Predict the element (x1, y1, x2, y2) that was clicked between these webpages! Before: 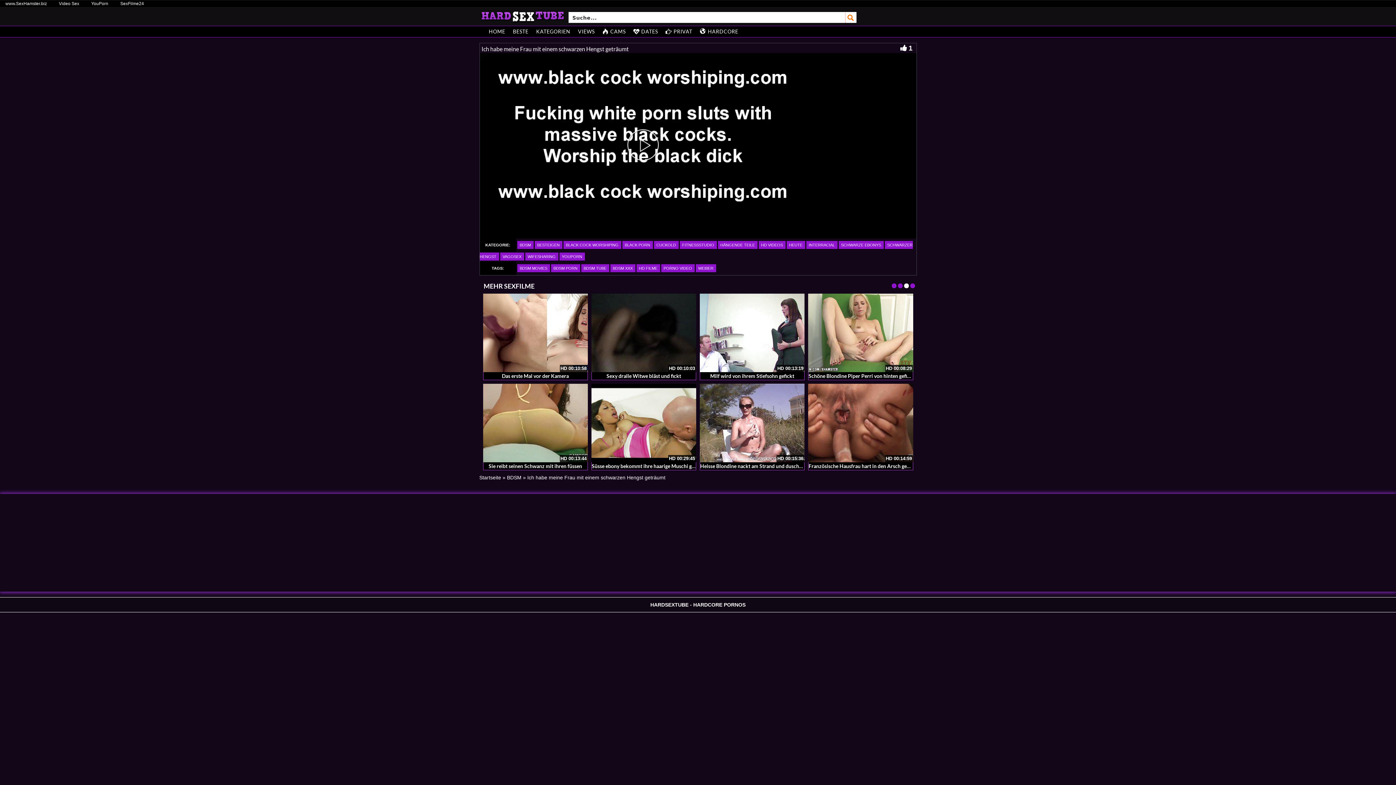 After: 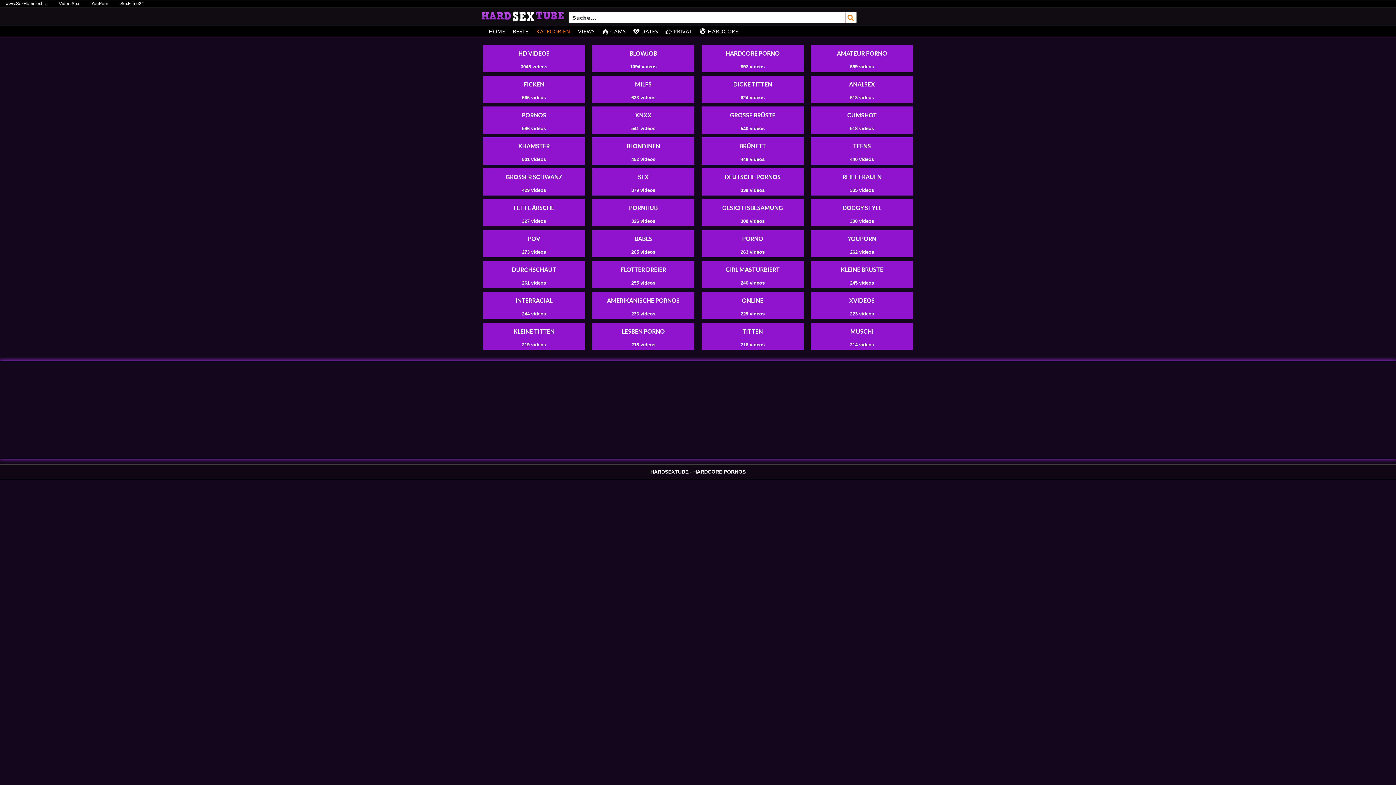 Action: label: KATEGORIEN bbox: (532, 26, 574, 37)